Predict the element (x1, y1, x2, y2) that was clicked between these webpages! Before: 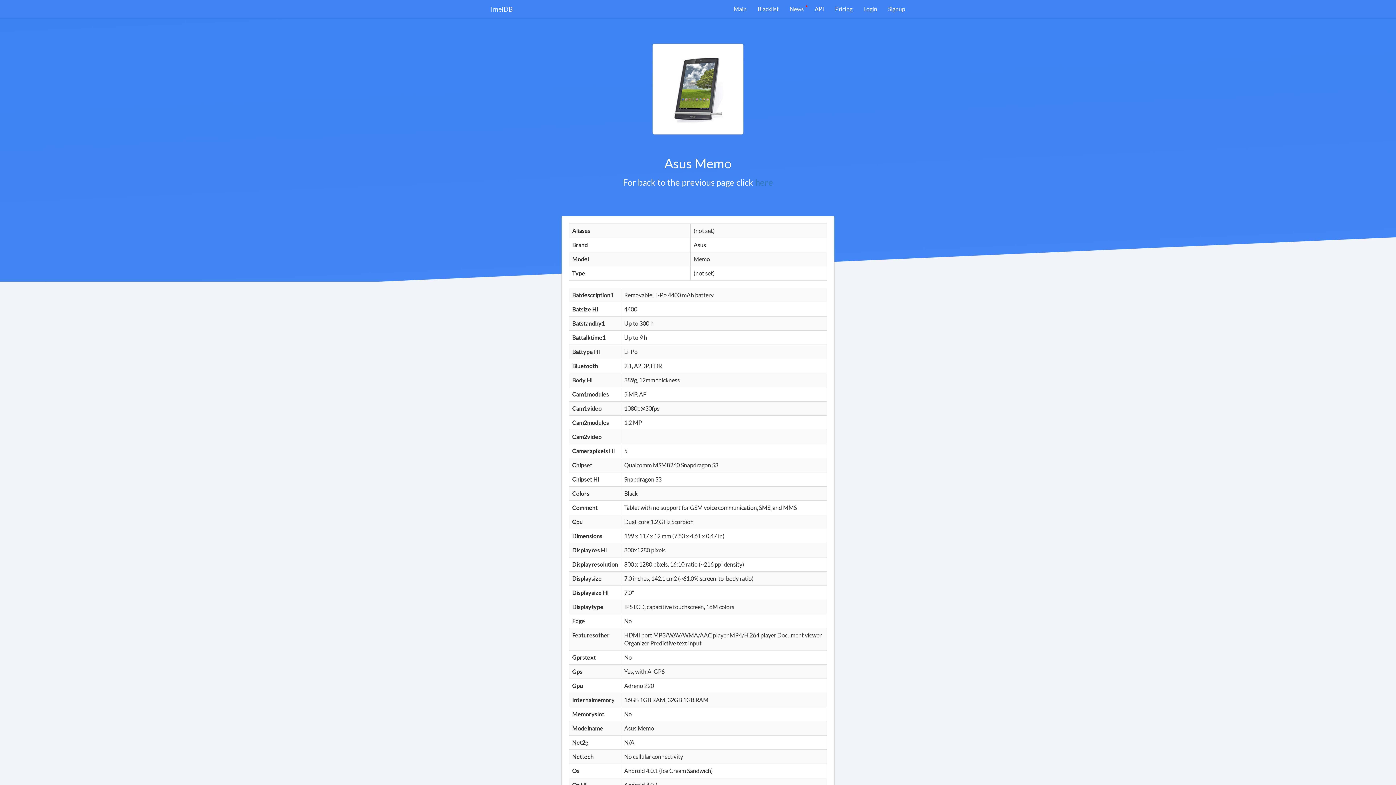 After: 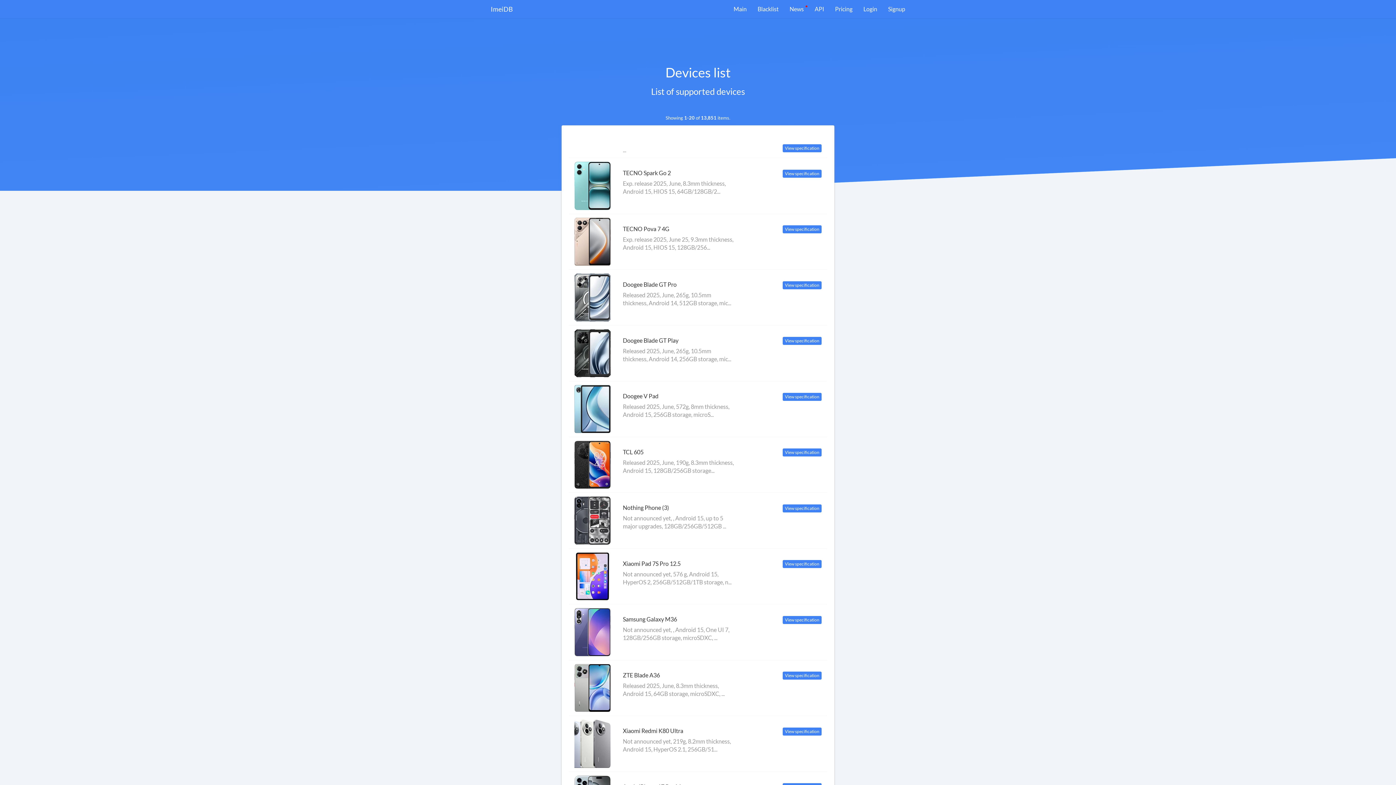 Action: bbox: (755, 177, 773, 187) label: here